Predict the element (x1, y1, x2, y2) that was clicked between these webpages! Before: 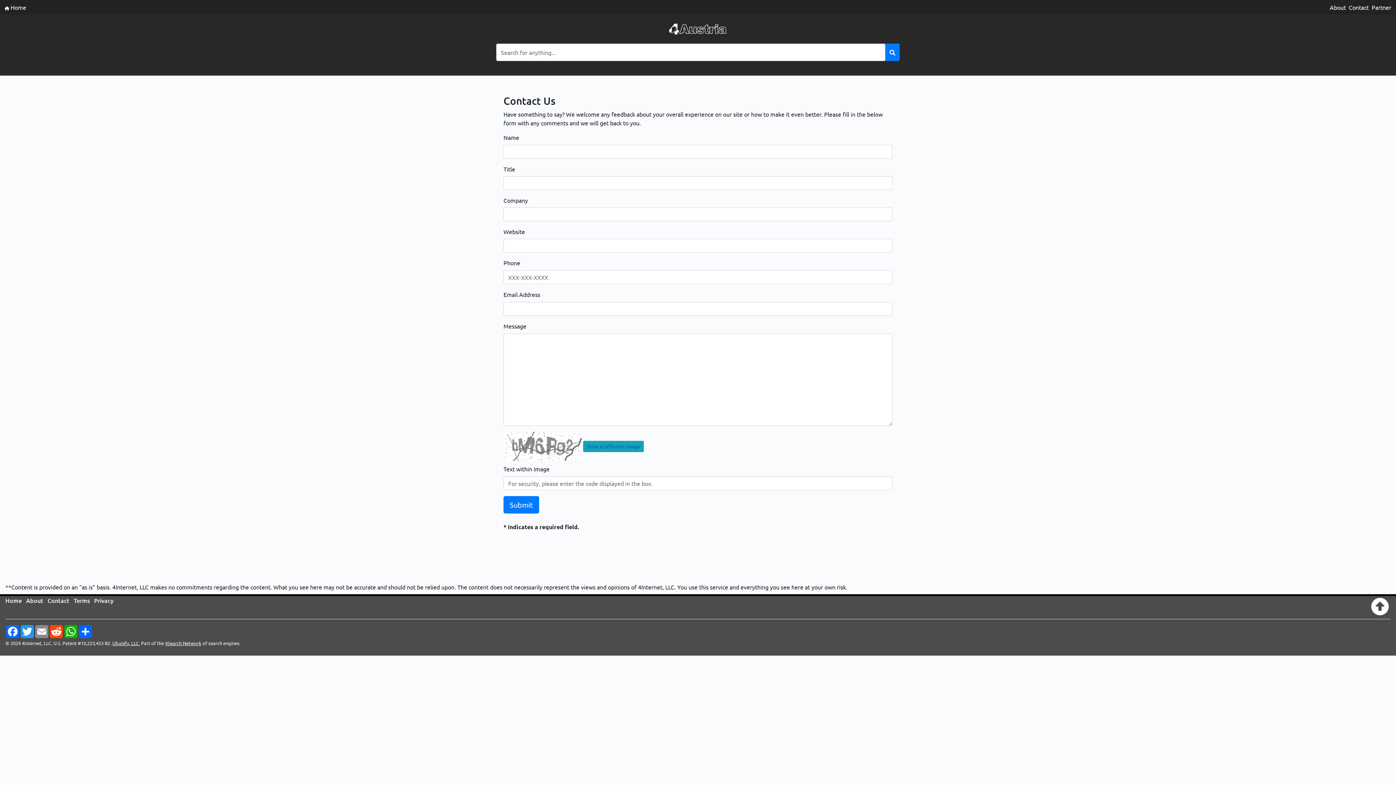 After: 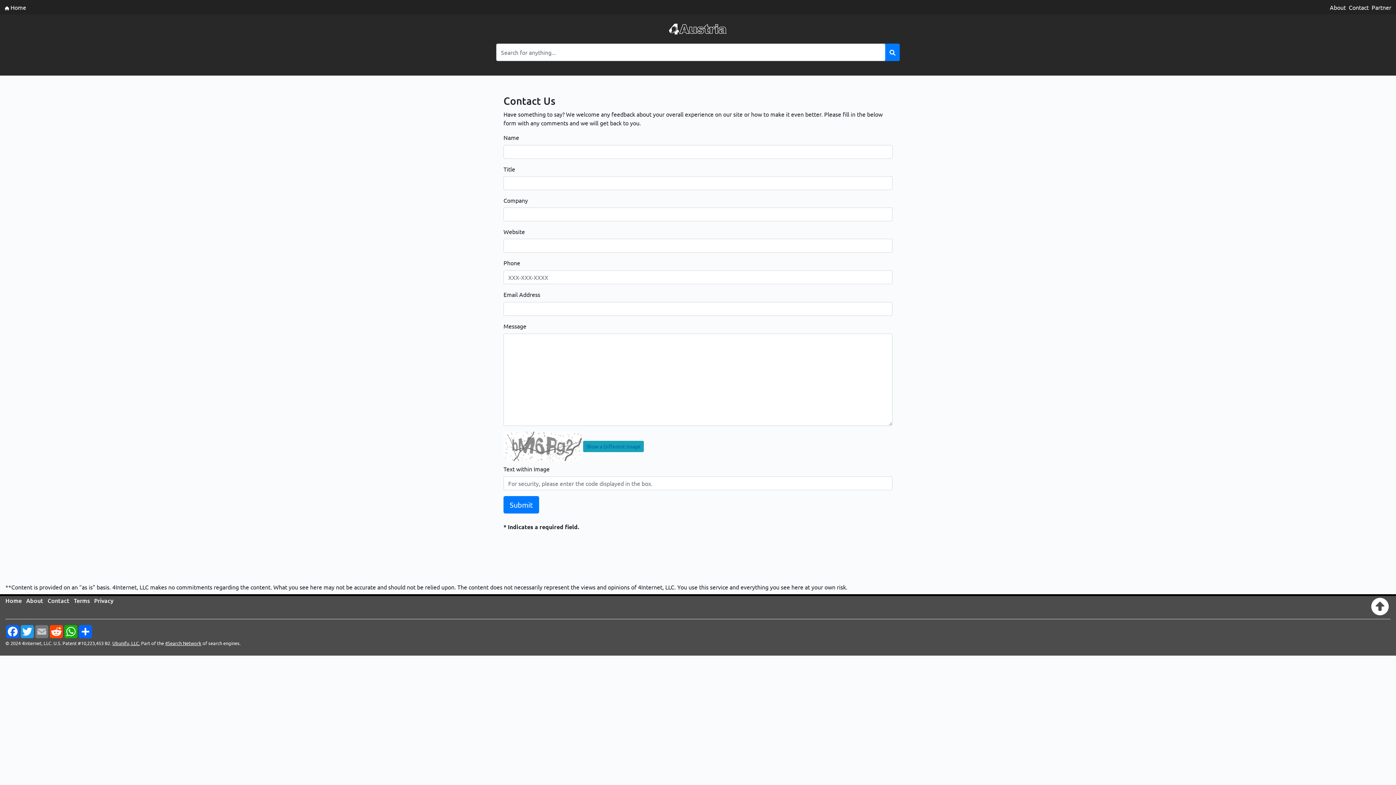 Action: label: Email bbox: (34, 625, 49, 638)